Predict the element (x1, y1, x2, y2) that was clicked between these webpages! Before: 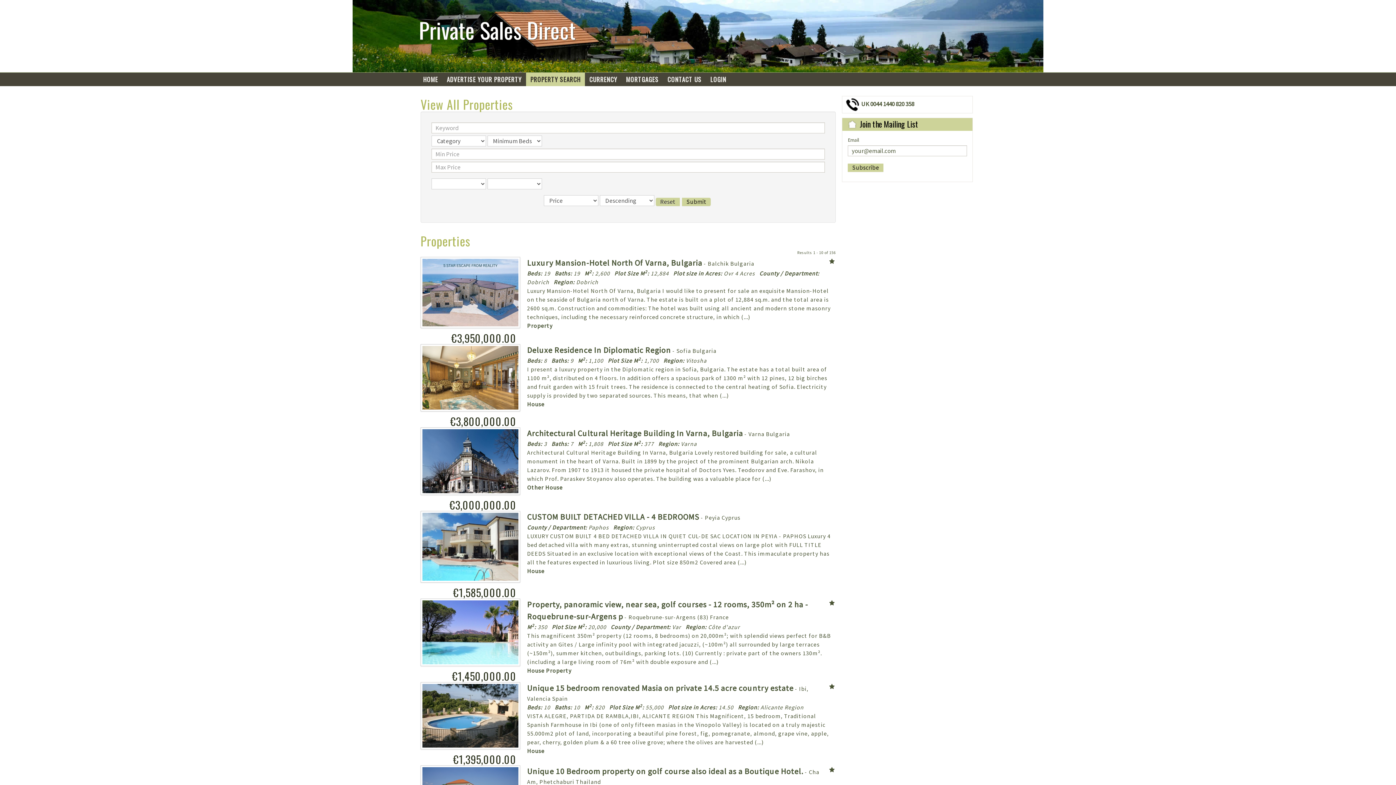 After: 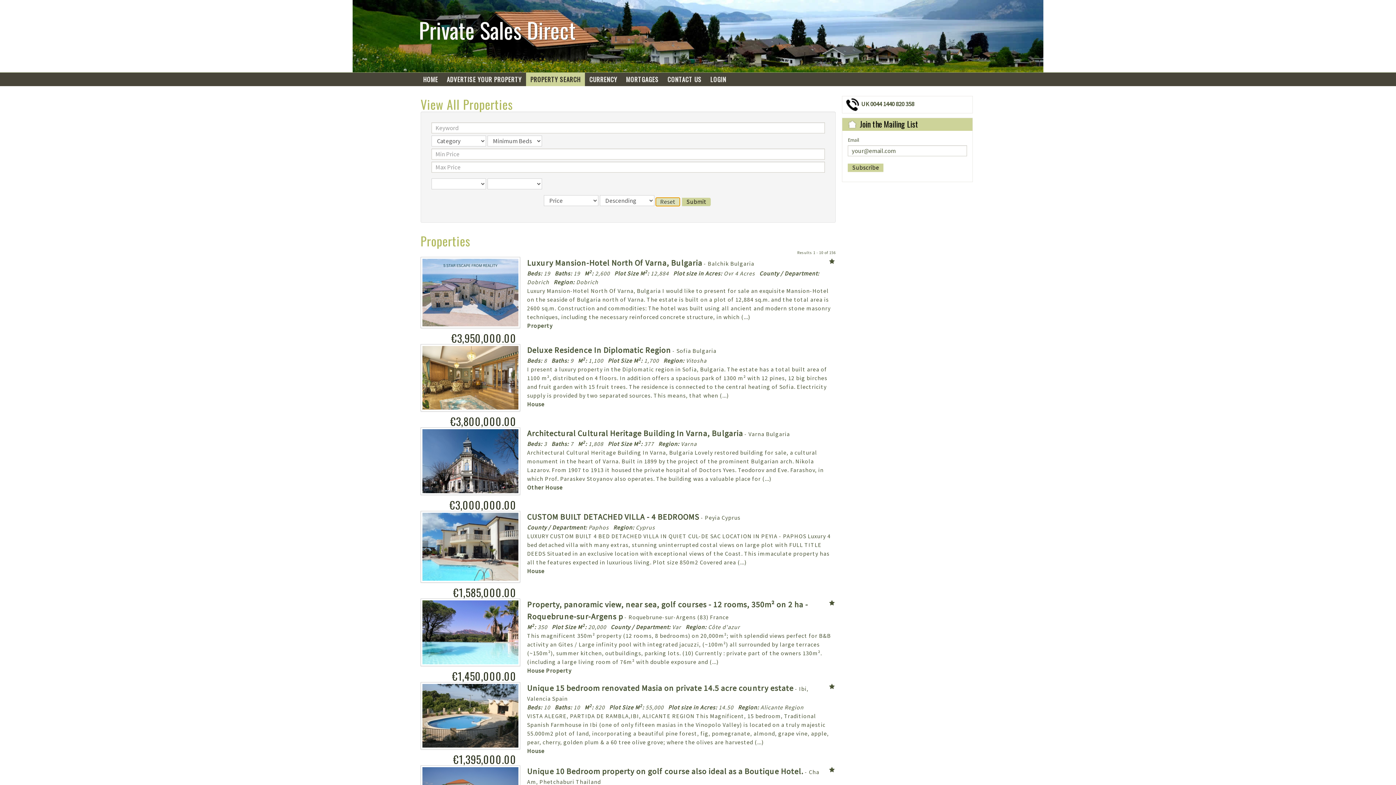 Action: bbox: (656, 197, 680, 206) label: Reset